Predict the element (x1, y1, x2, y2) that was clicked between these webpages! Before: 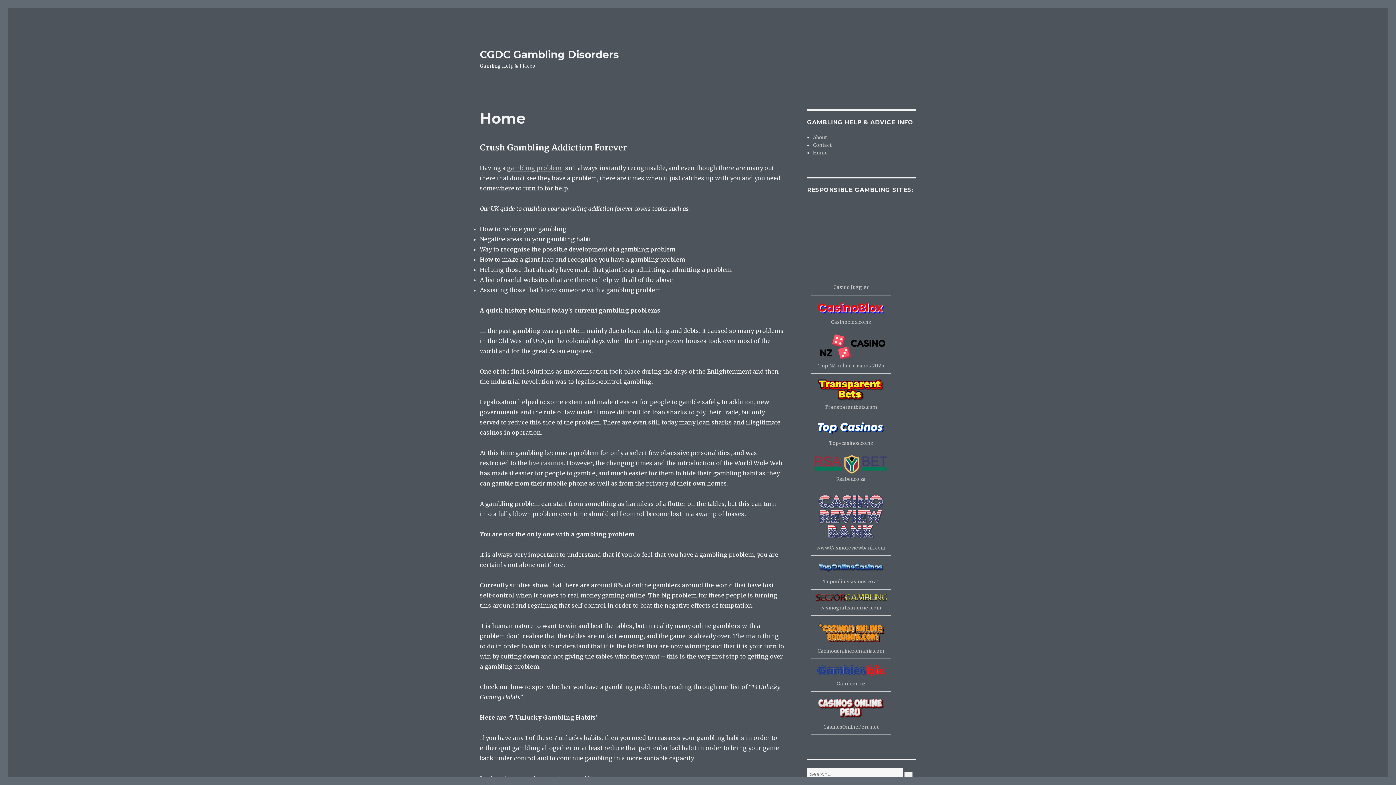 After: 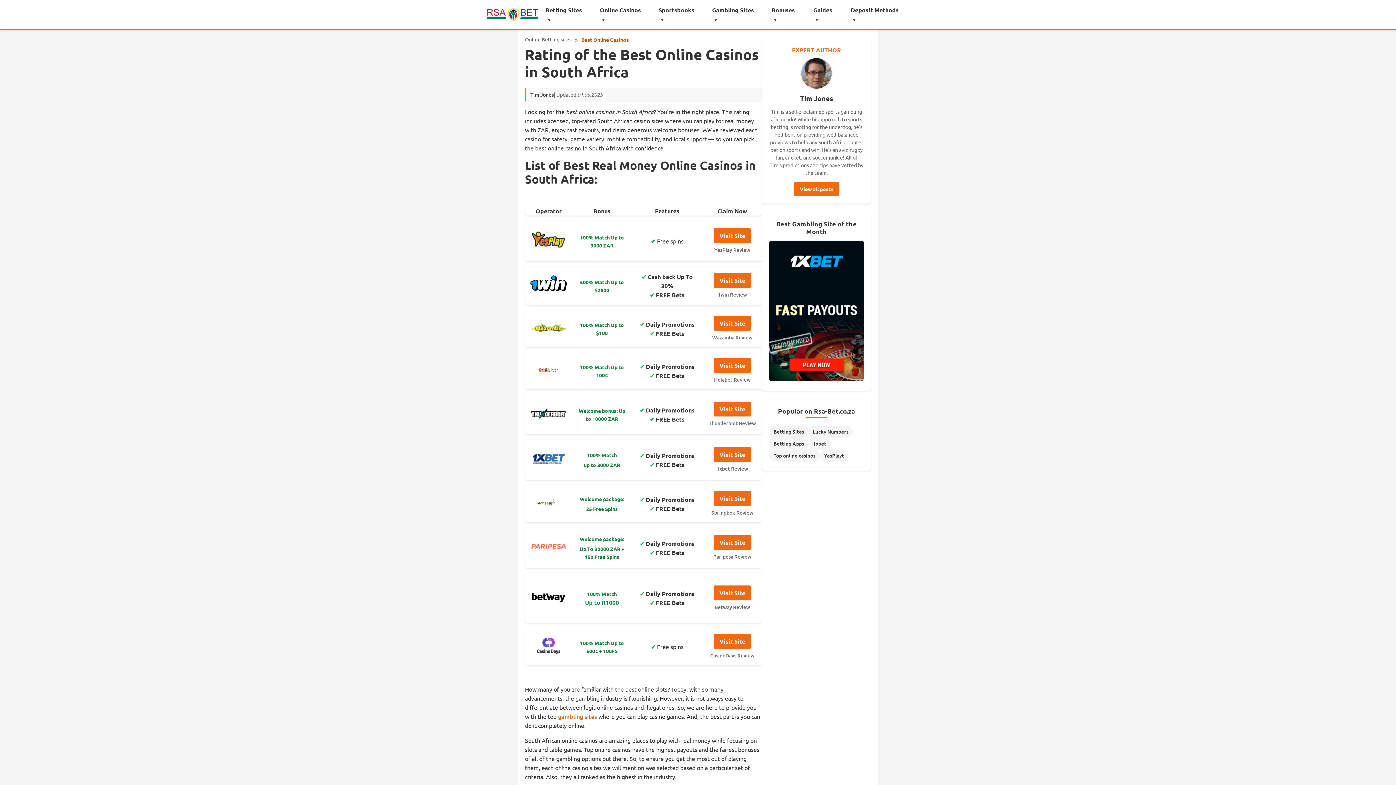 Action: bbox: (814, 461, 887, 483) label: Rsabet.co.za